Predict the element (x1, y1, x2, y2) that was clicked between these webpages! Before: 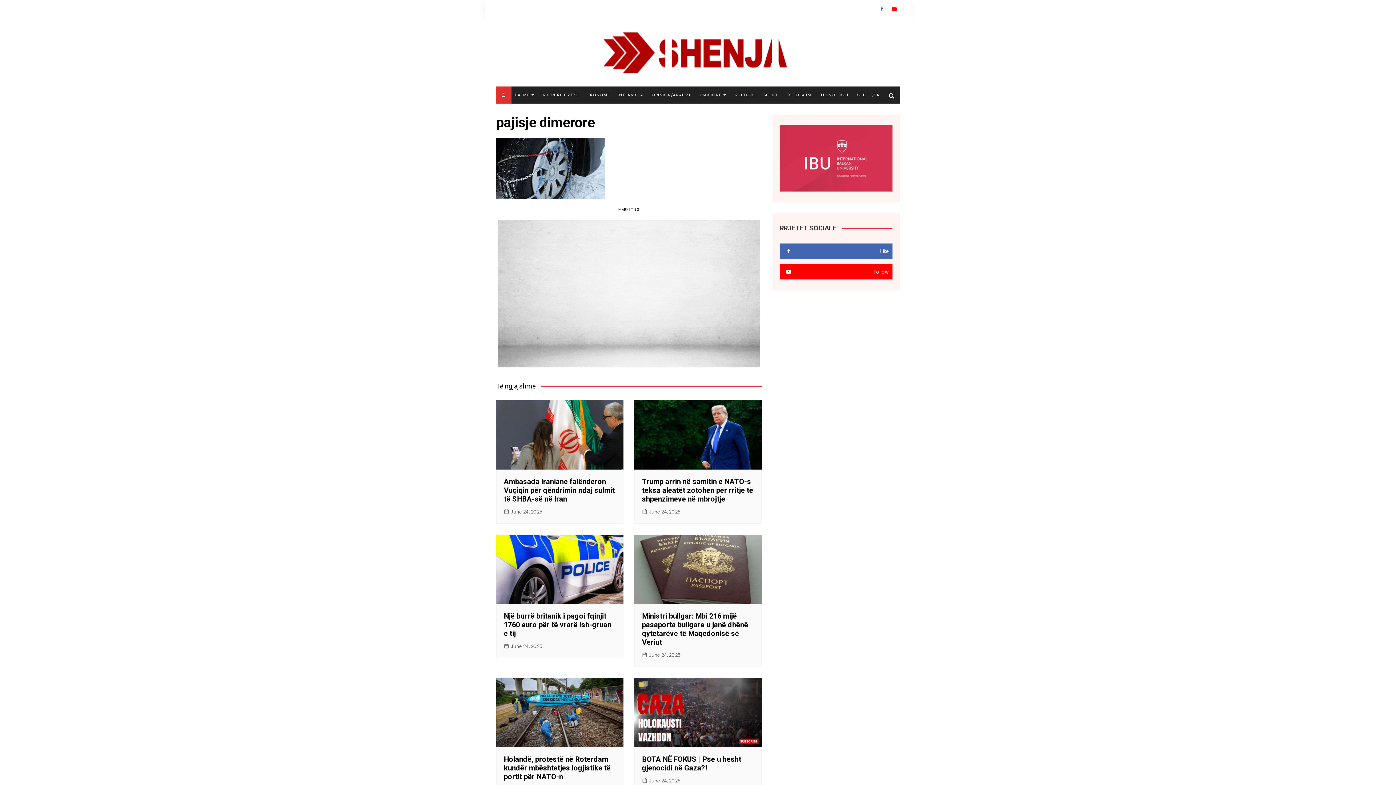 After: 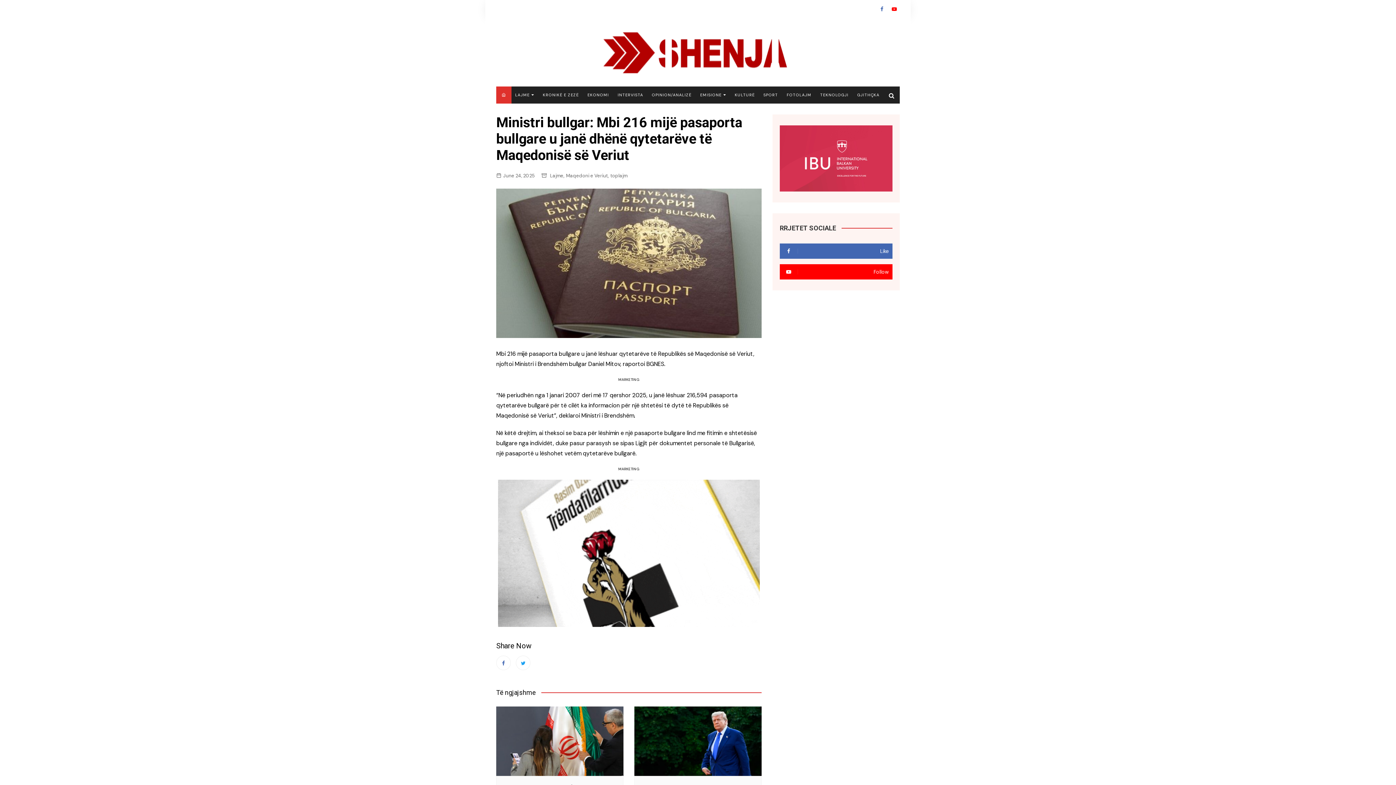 Action: bbox: (642, 651, 680, 659) label: June 24, 2025